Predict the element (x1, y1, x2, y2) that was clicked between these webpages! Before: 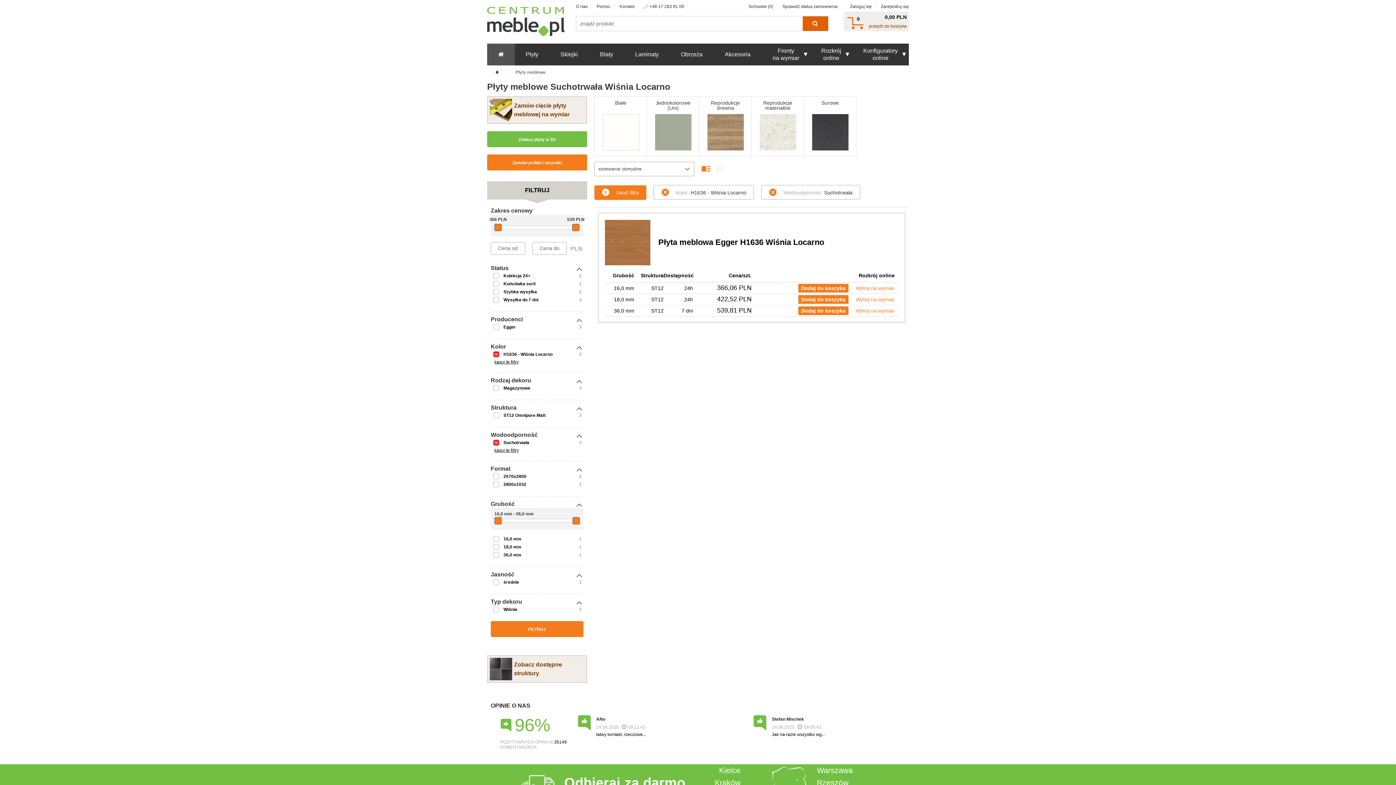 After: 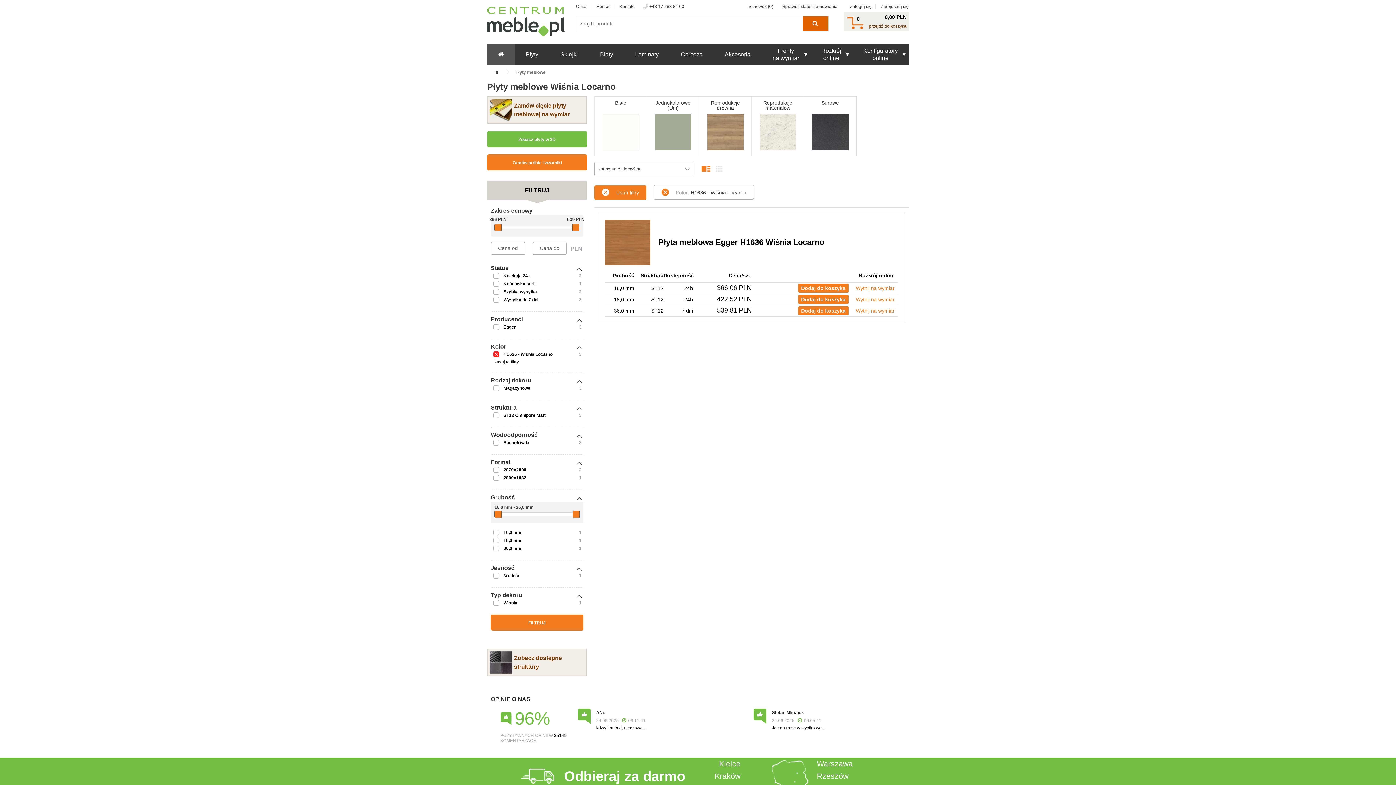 Action: label: Wodoodporność: Suchotrwała bbox: (761, 185, 860, 199)